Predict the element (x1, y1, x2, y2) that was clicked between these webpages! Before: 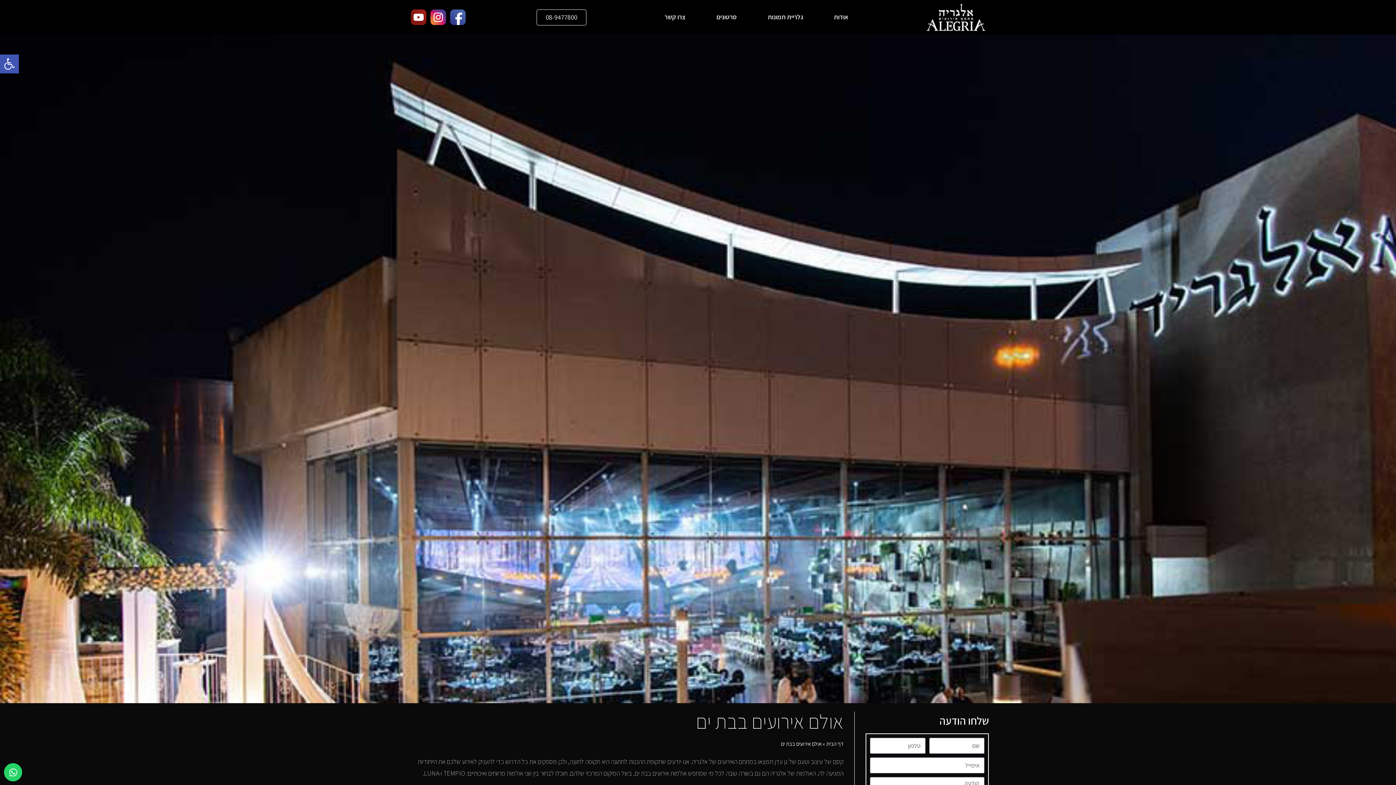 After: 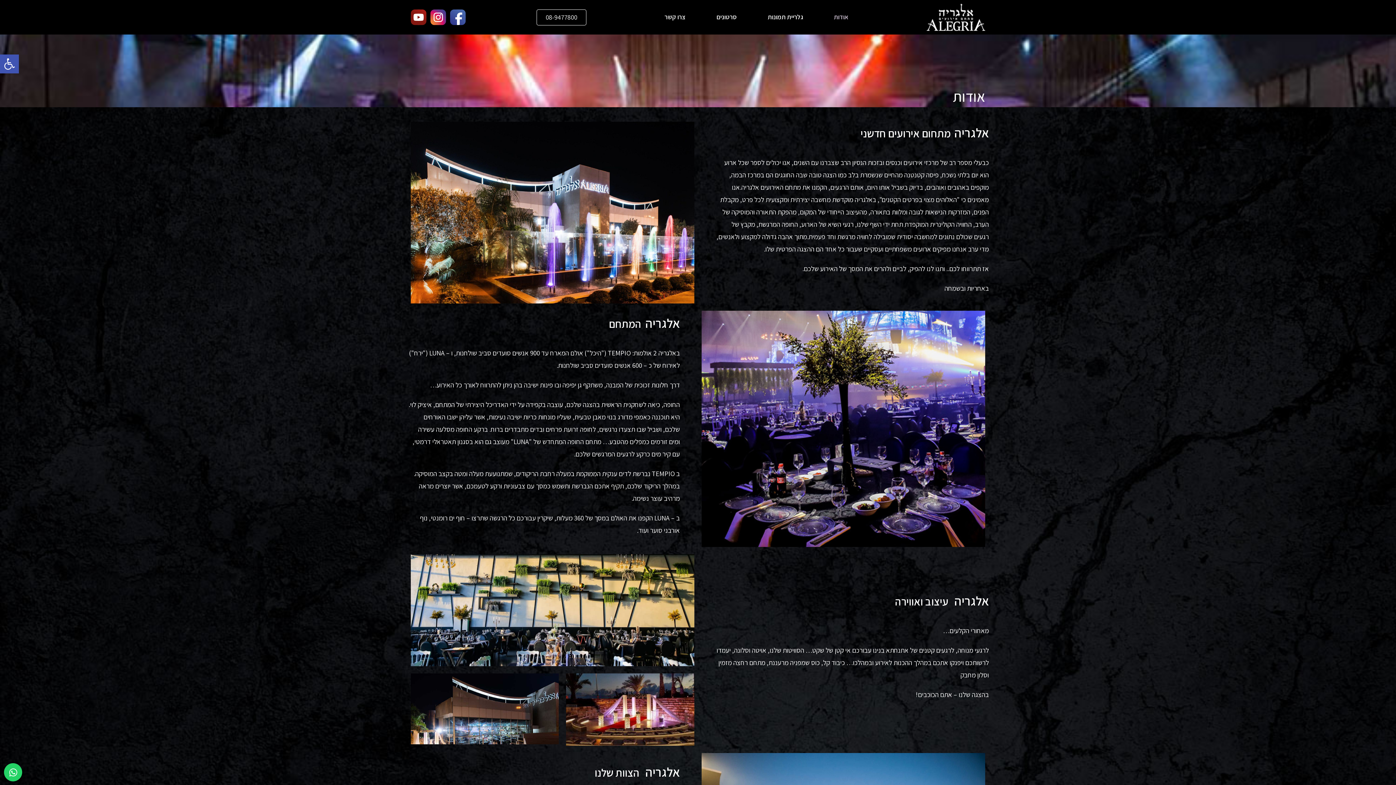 Action: label: אודות bbox: (826, 8, 856, 26)